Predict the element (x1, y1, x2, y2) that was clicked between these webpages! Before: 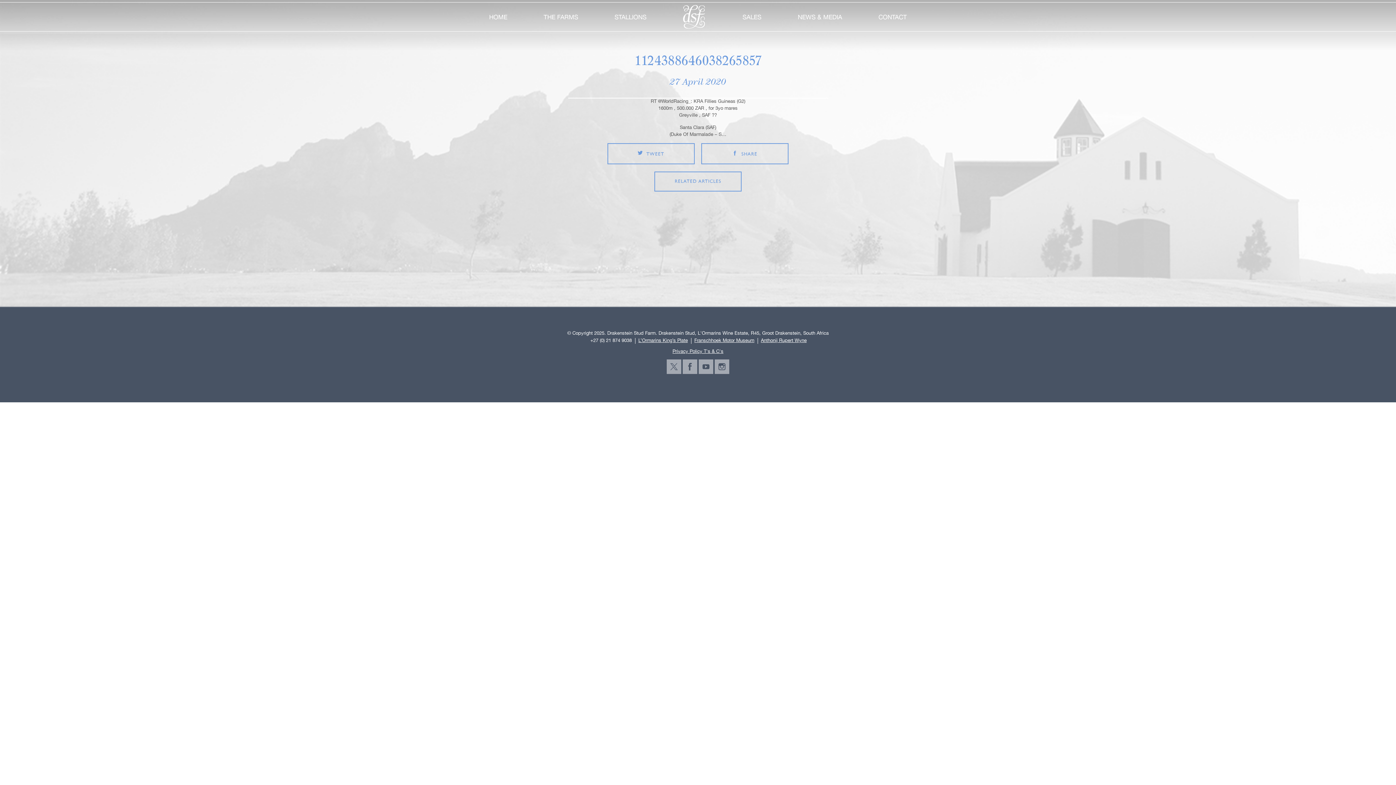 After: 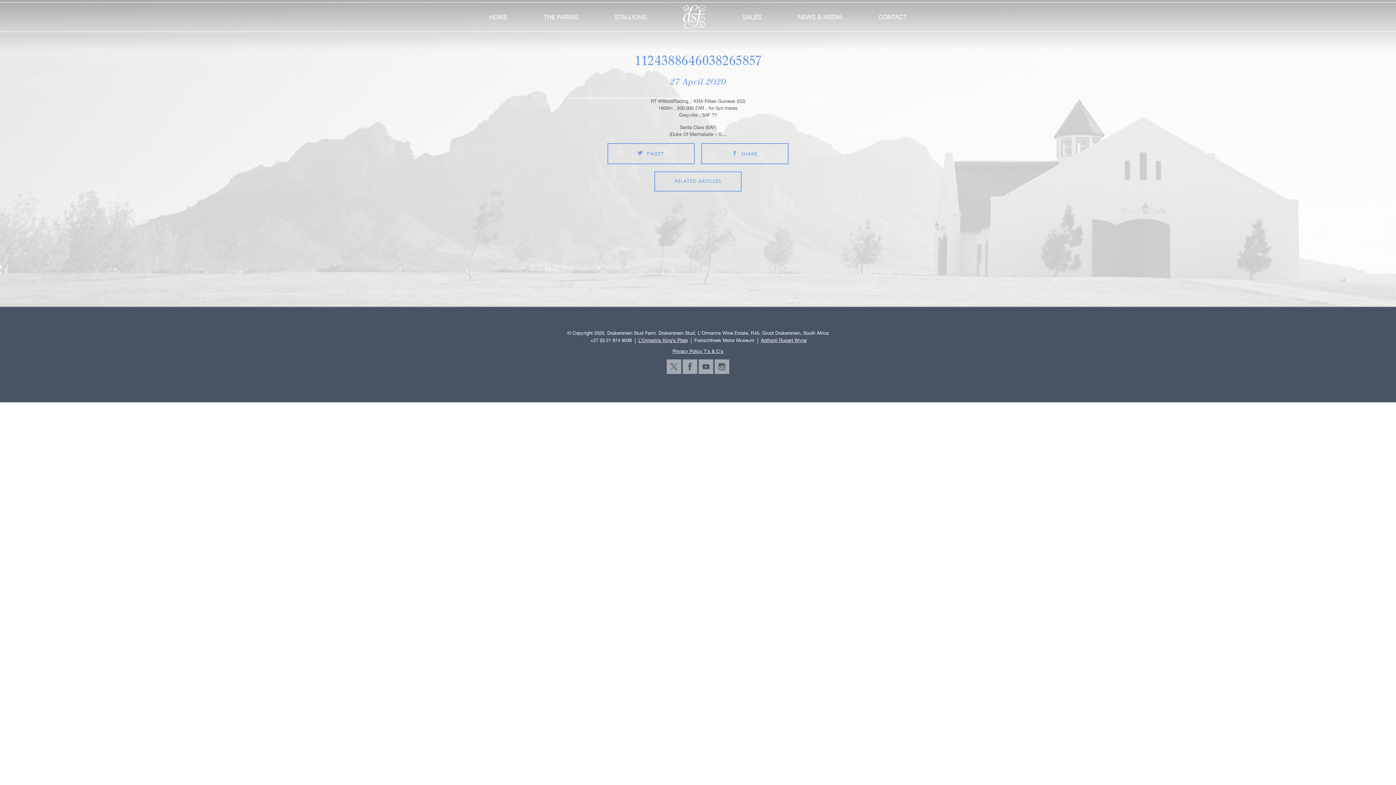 Action: bbox: (694, 338, 754, 344) label: Franschhoek Motor Museum